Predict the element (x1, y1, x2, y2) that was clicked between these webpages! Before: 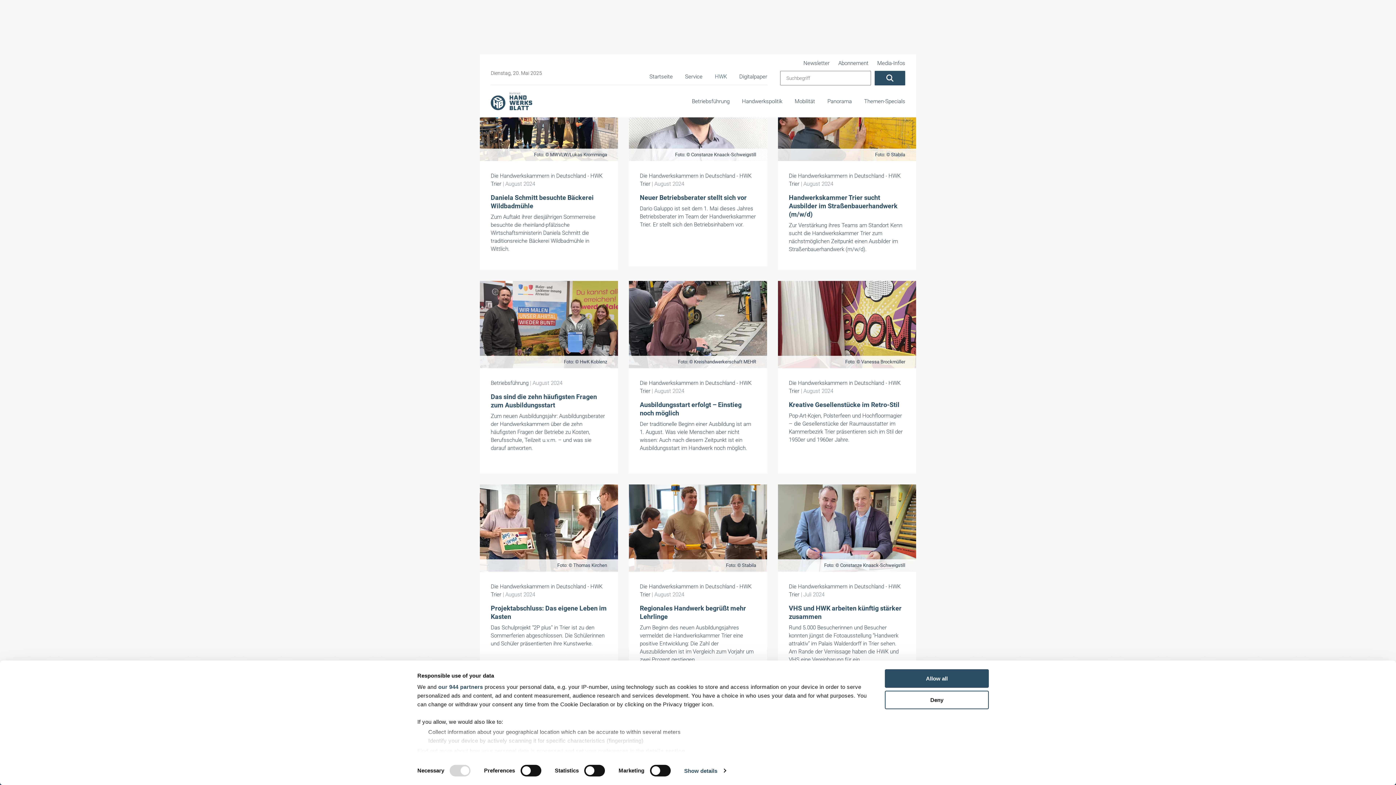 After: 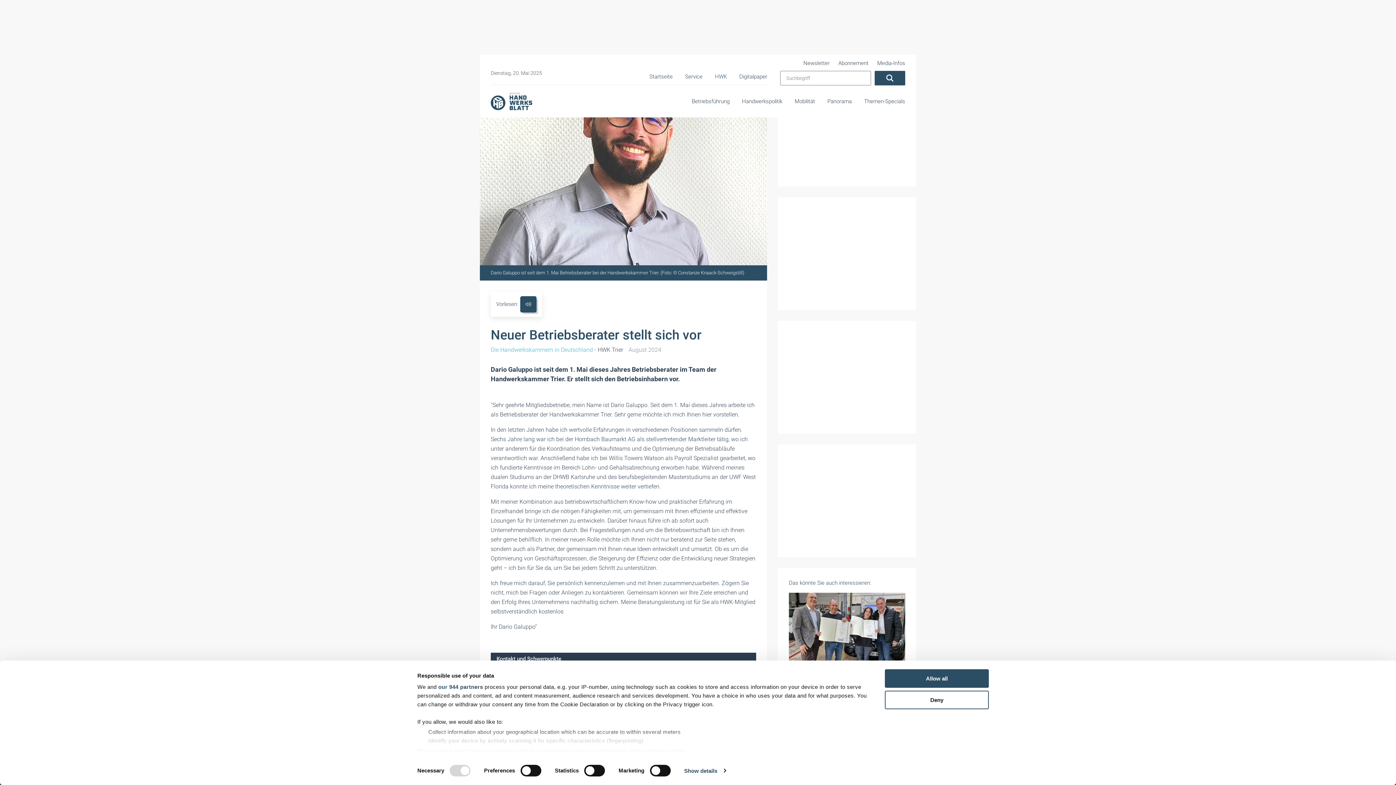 Action: label: Foto: © Constanze Knaack-Schweigstill

Die Handwerkskammern in Deutschland - HWK Trier | August 2024

Neuer Betriebsberater stellt sich vor

Dario Galuppo ist seit dem 1. Mai dieses Jahres Betriebsberater im Team der Handwerkskammer Trier. Er stellt sich den Betriebsinhabern vor. bbox: (629, 73, 767, 266)